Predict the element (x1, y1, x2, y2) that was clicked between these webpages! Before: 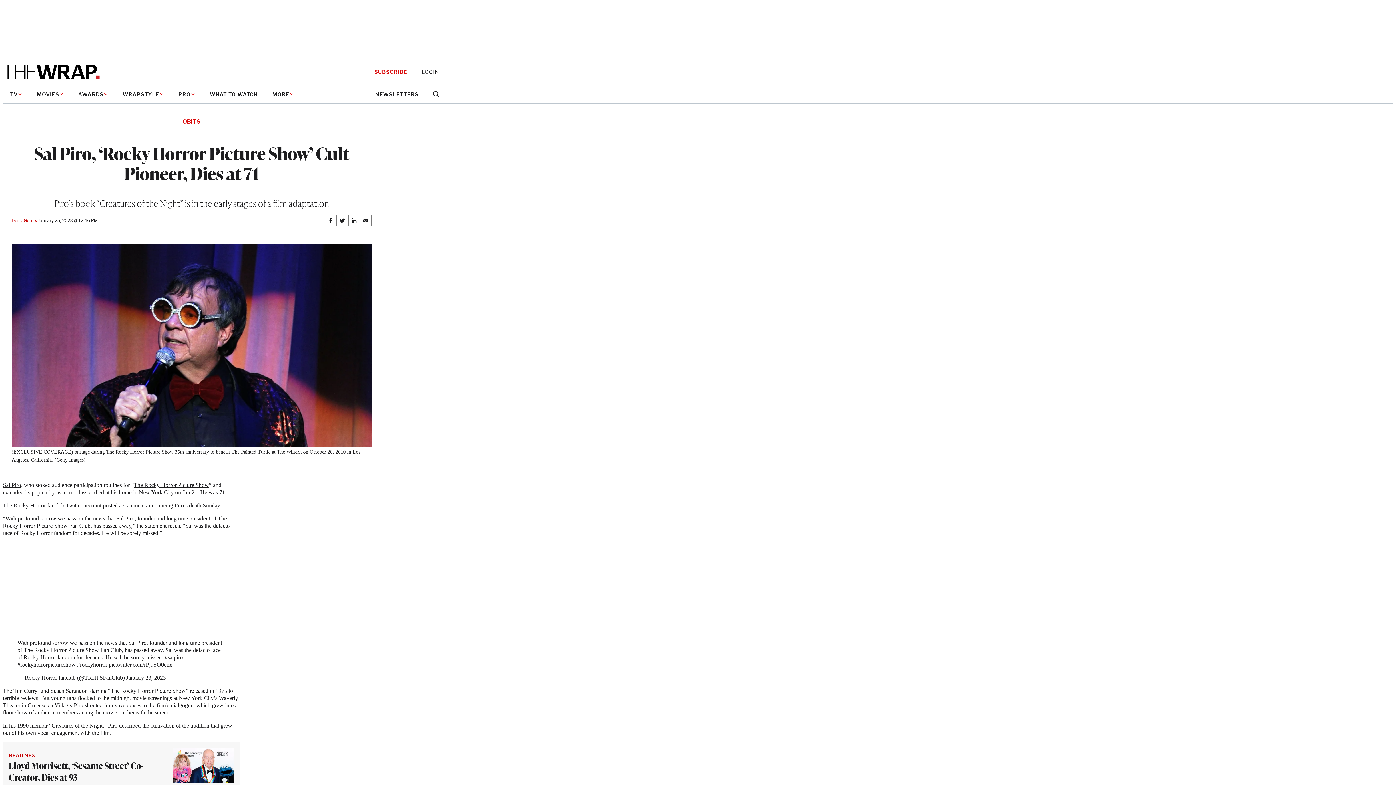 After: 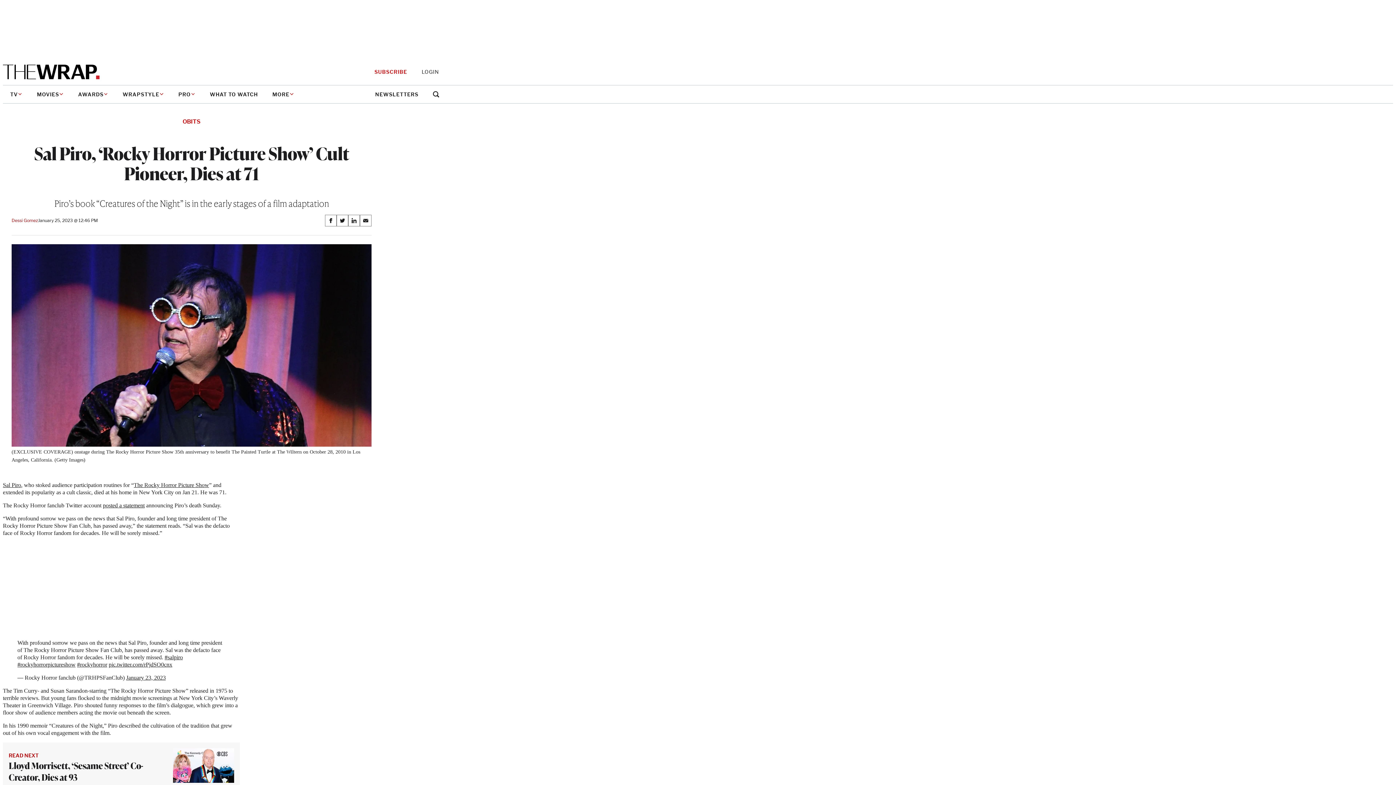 Action: label: Sal Piro bbox: (2, 482, 21, 488)